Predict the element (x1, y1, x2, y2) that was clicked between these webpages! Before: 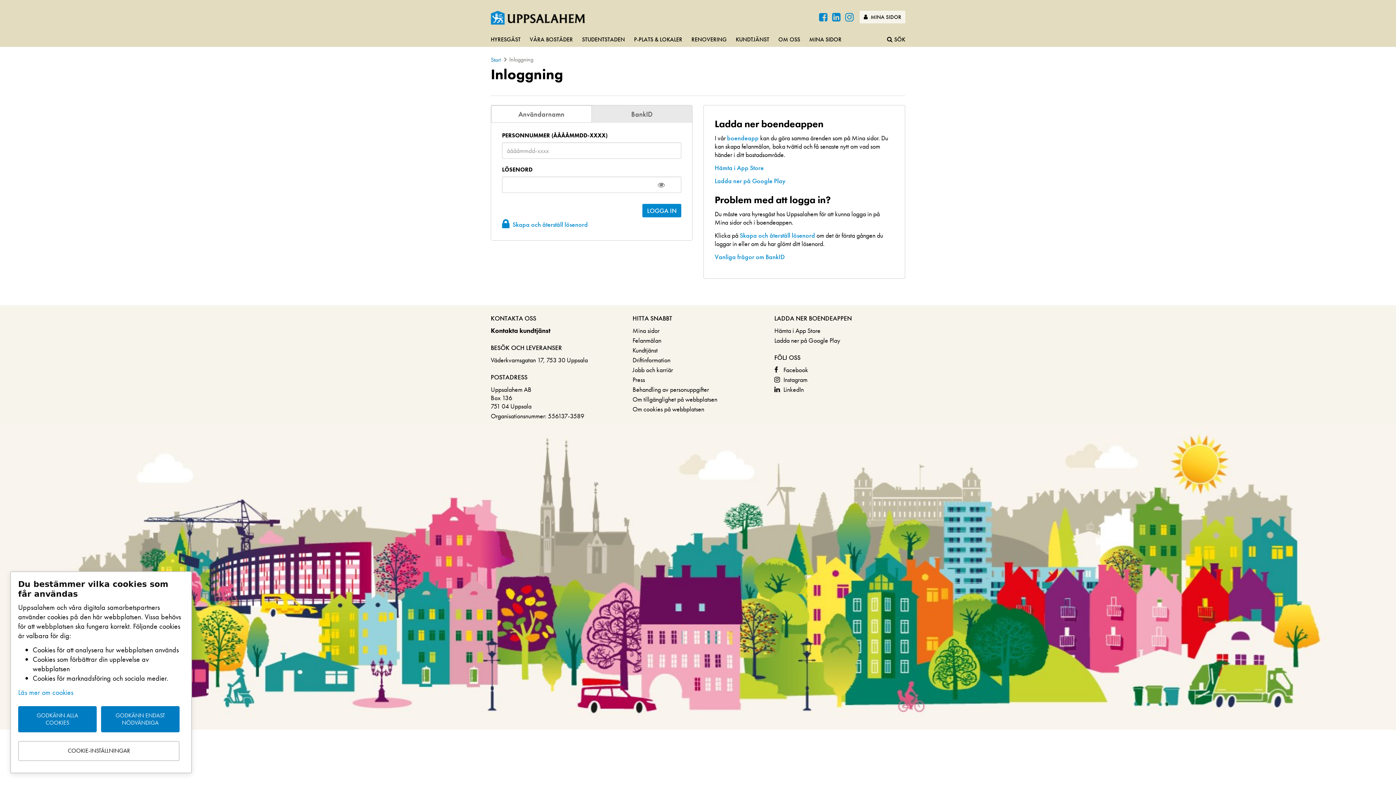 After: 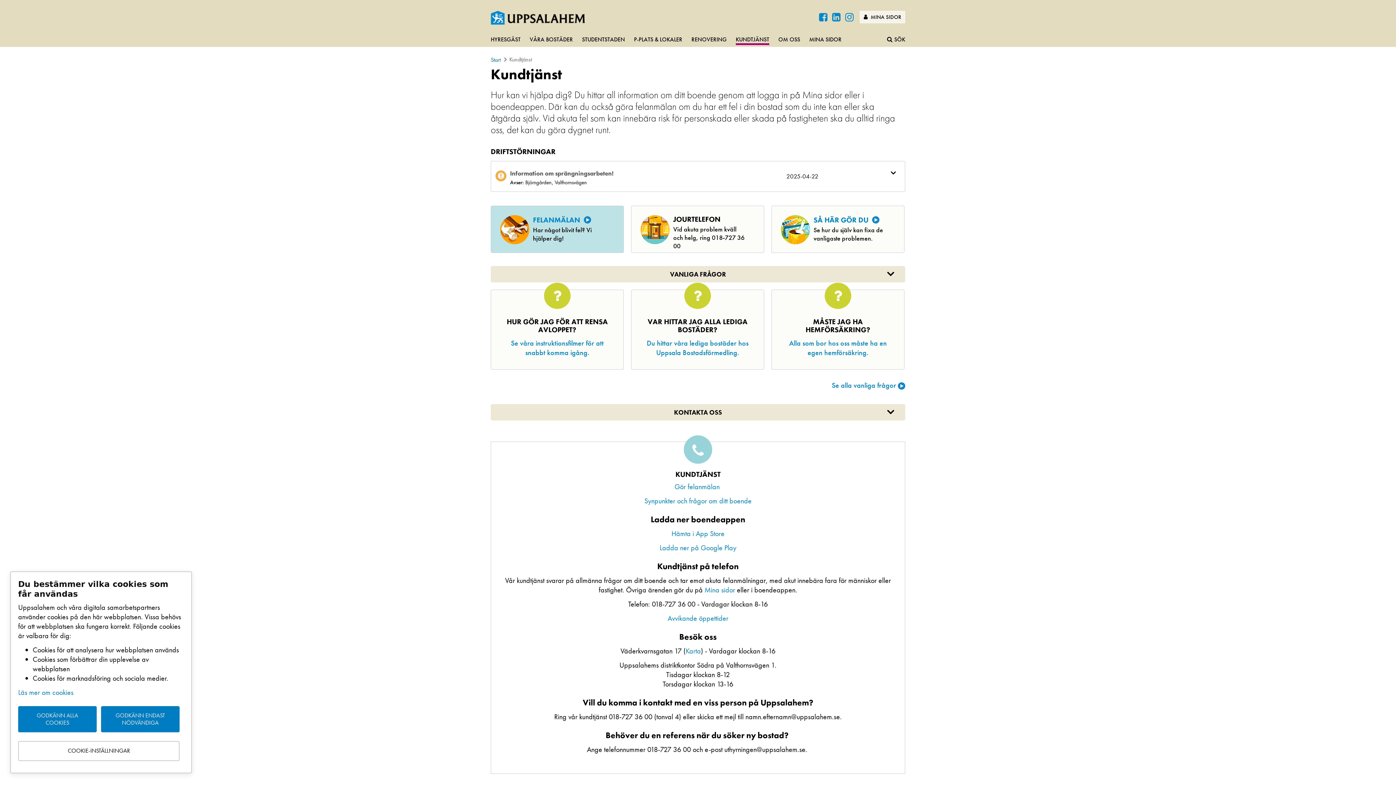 Action: bbox: (632, 356, 670, 364) label: Driftinformation